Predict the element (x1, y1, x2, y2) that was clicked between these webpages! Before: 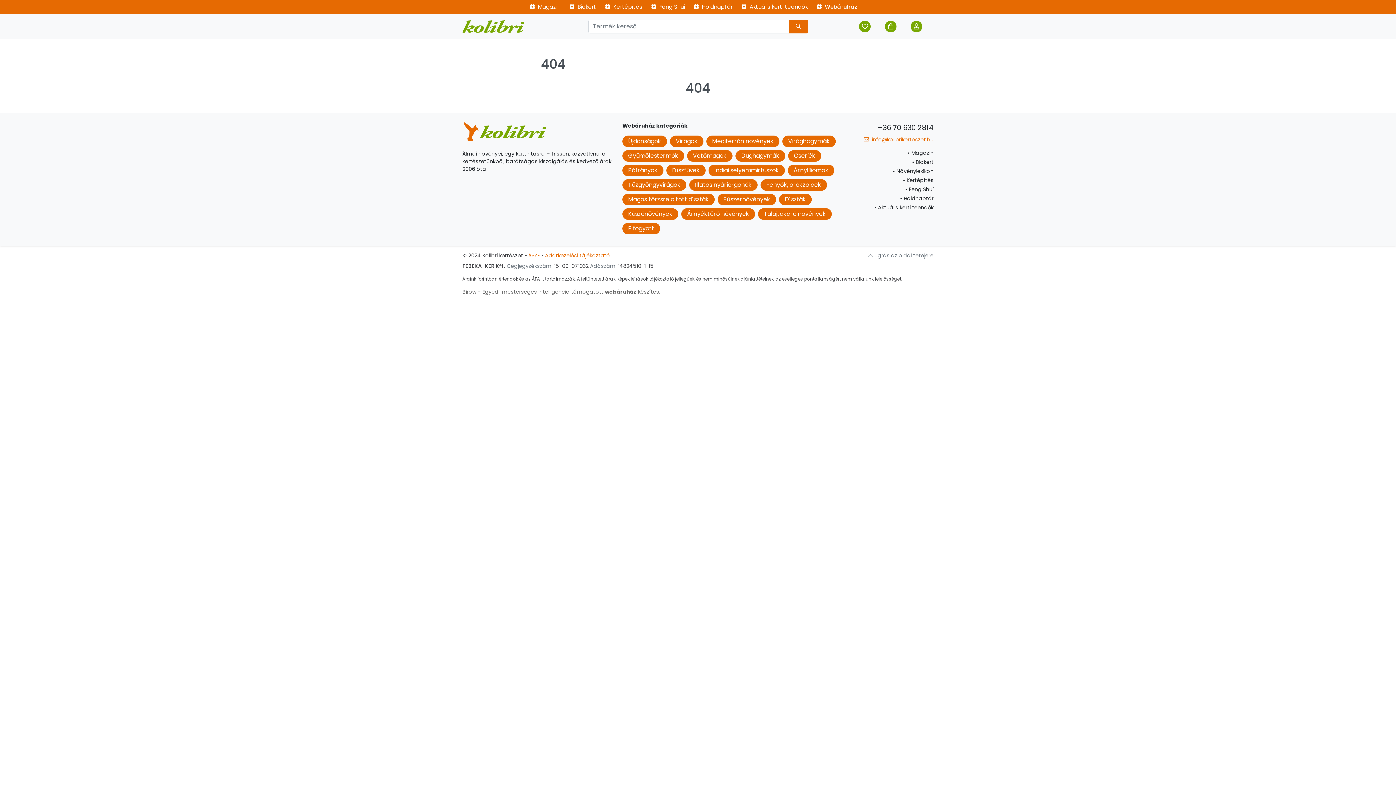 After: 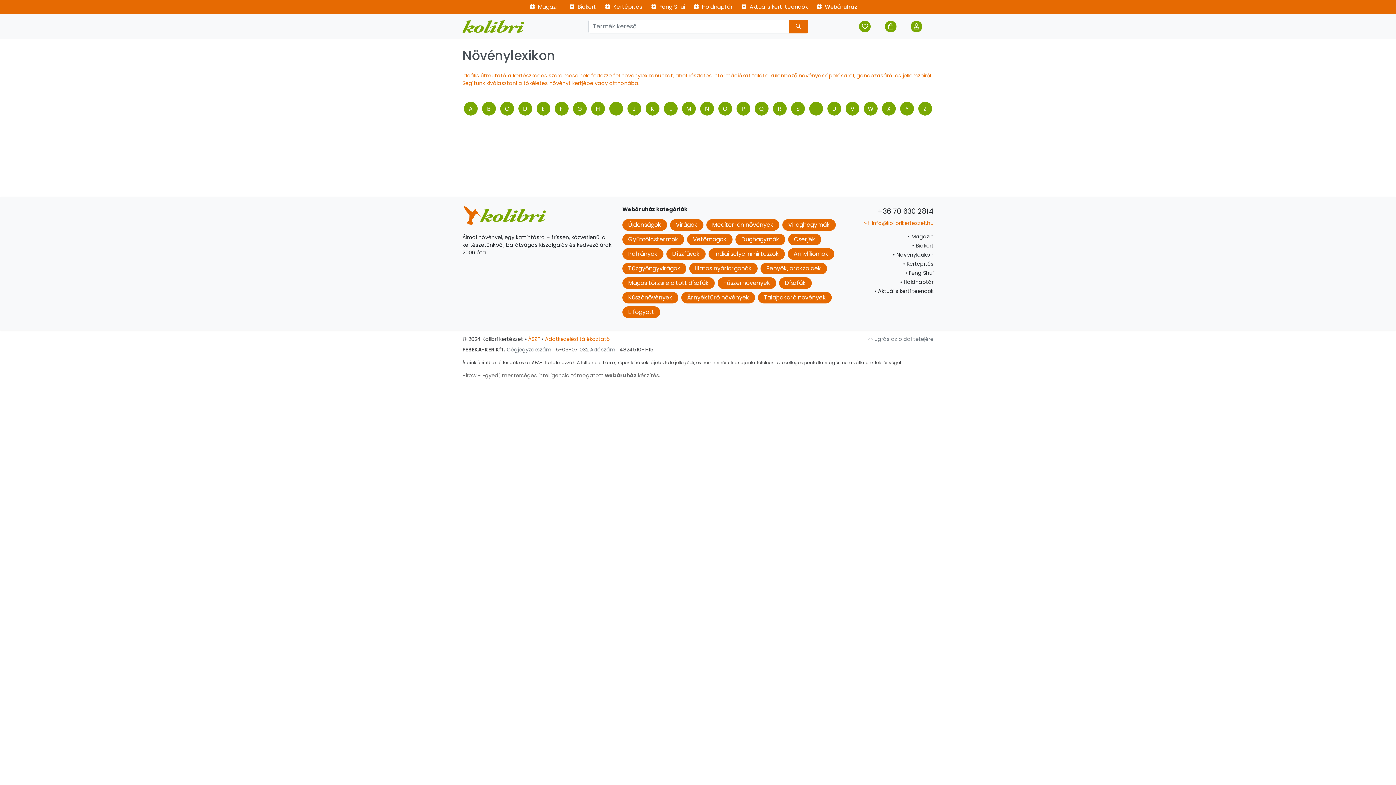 Action: bbox: (893, 167, 933, 174) label: • Növénylexikon